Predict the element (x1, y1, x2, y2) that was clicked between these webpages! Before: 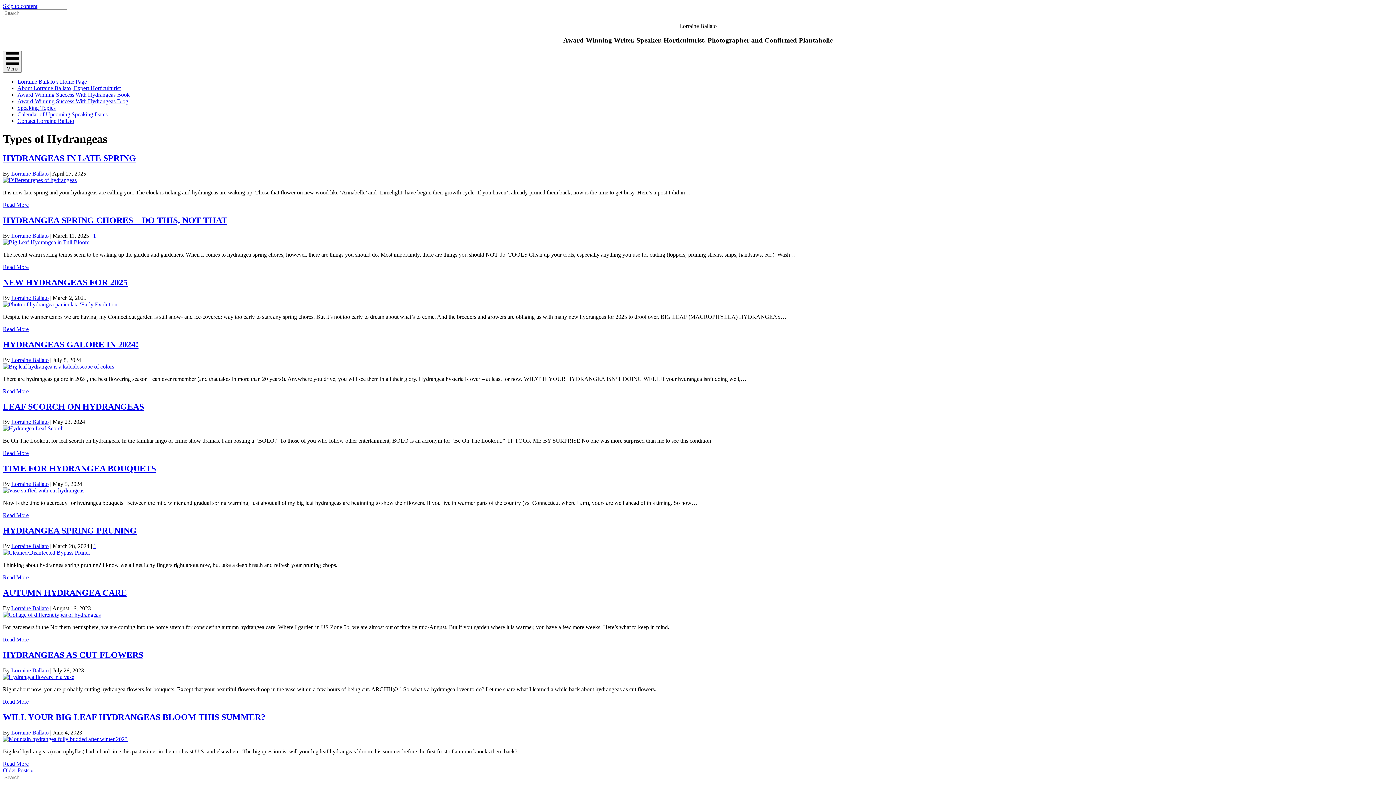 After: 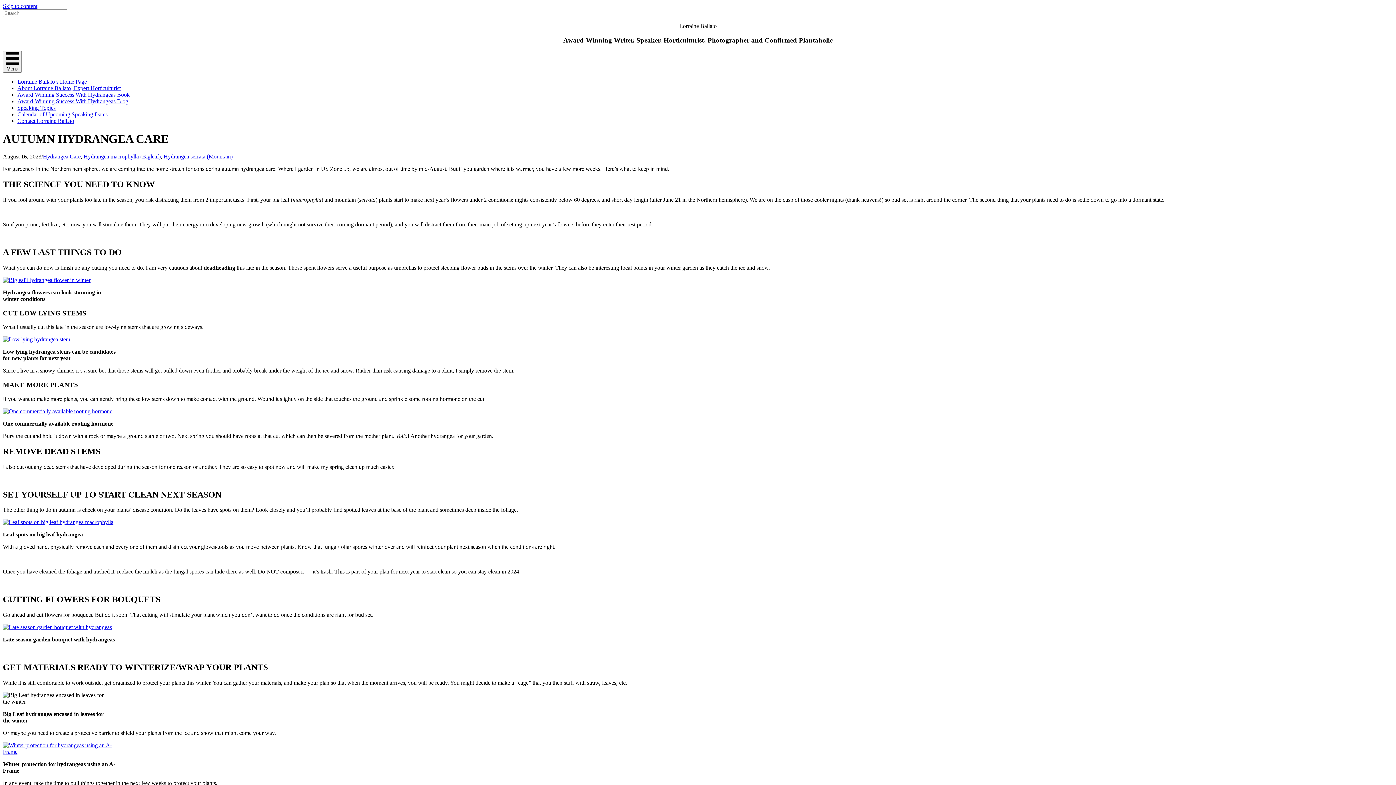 Action: bbox: (2, 588, 126, 597) label: AUTUMN HYDRANGEA CARE